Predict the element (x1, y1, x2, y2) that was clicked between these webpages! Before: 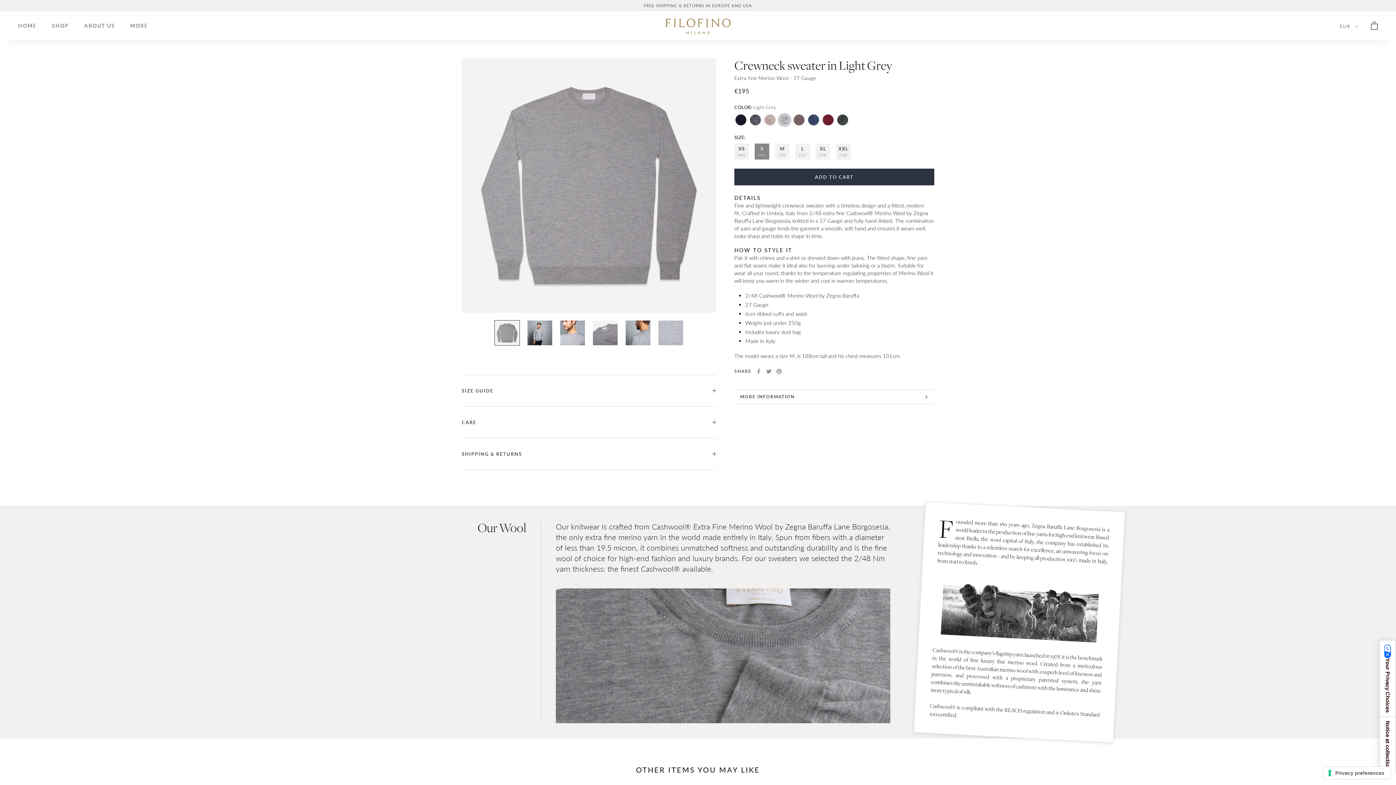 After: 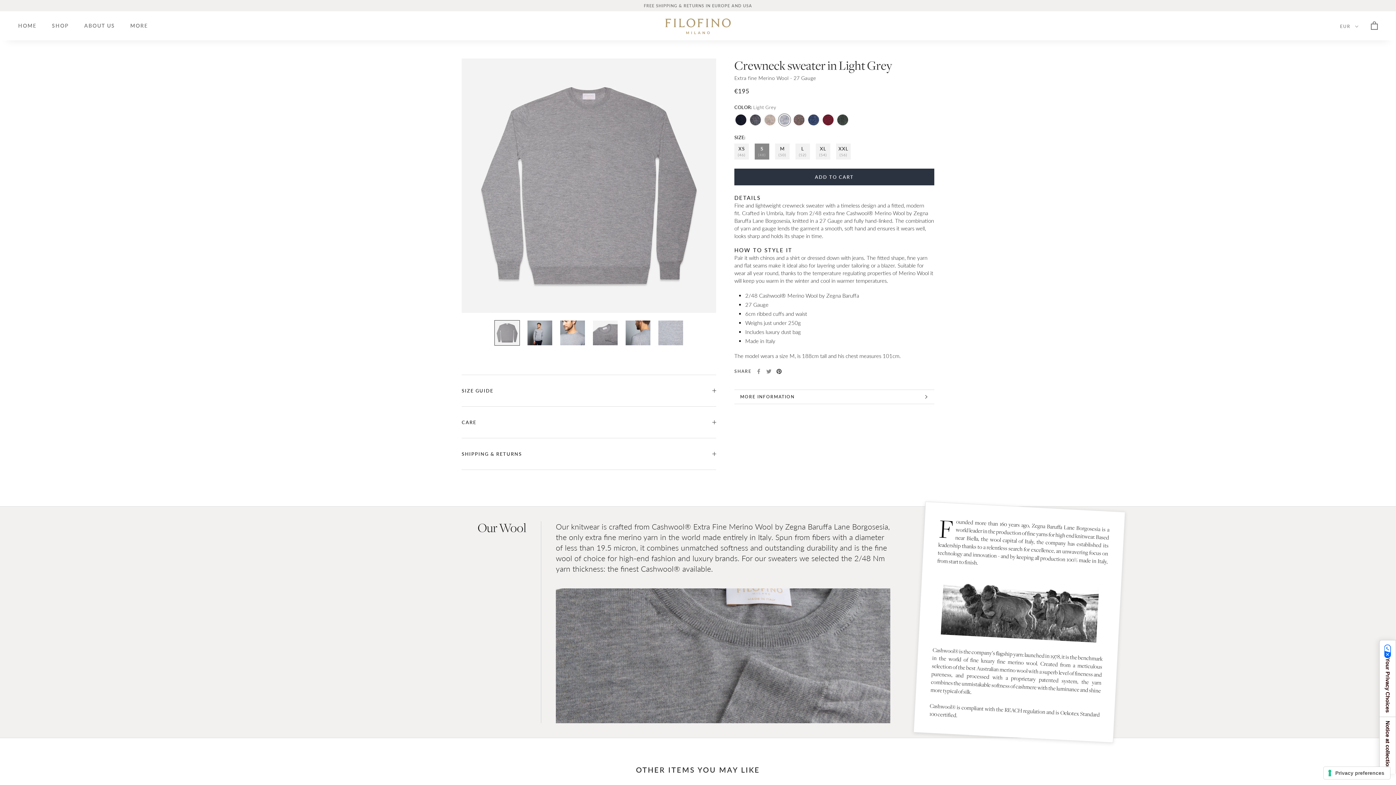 Action: bbox: (776, 368, 781, 374) label: Pinterest